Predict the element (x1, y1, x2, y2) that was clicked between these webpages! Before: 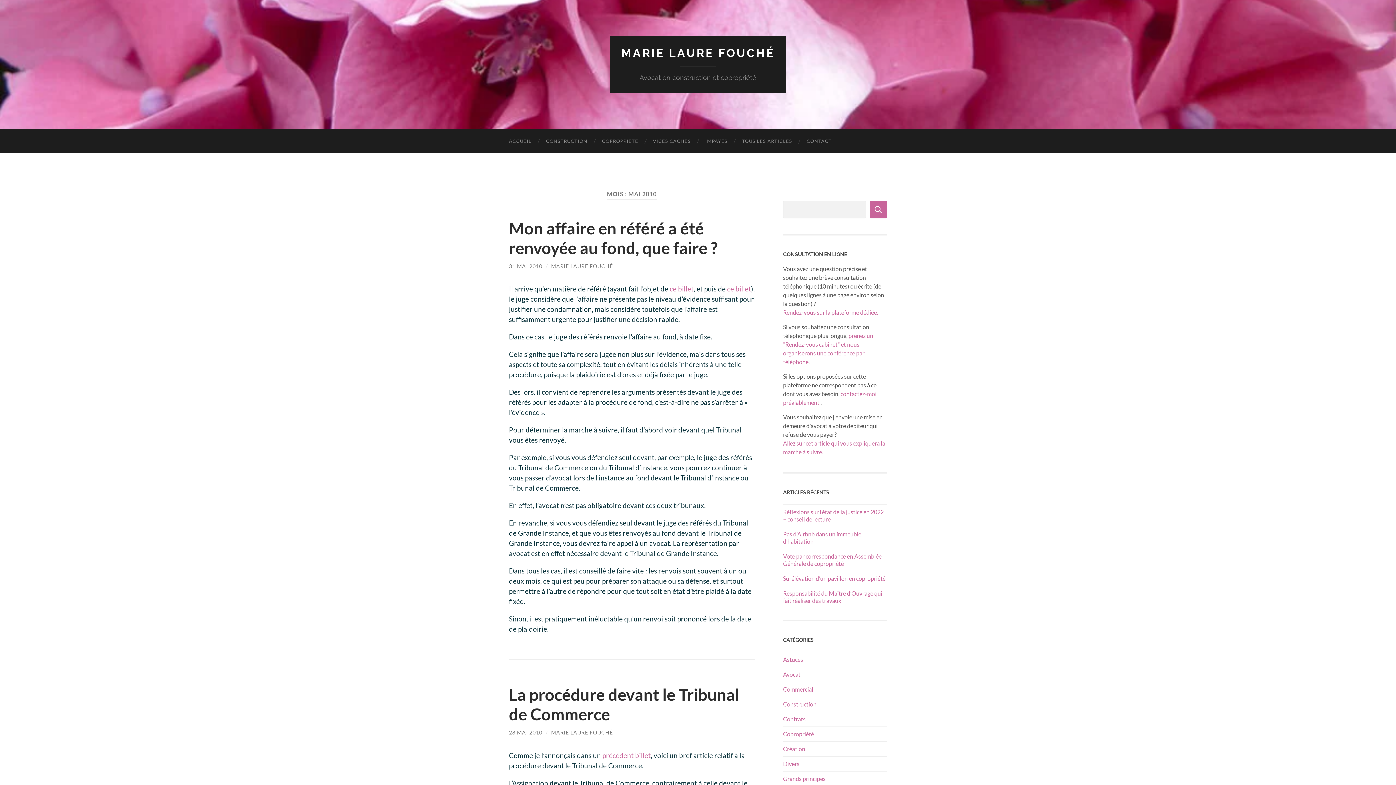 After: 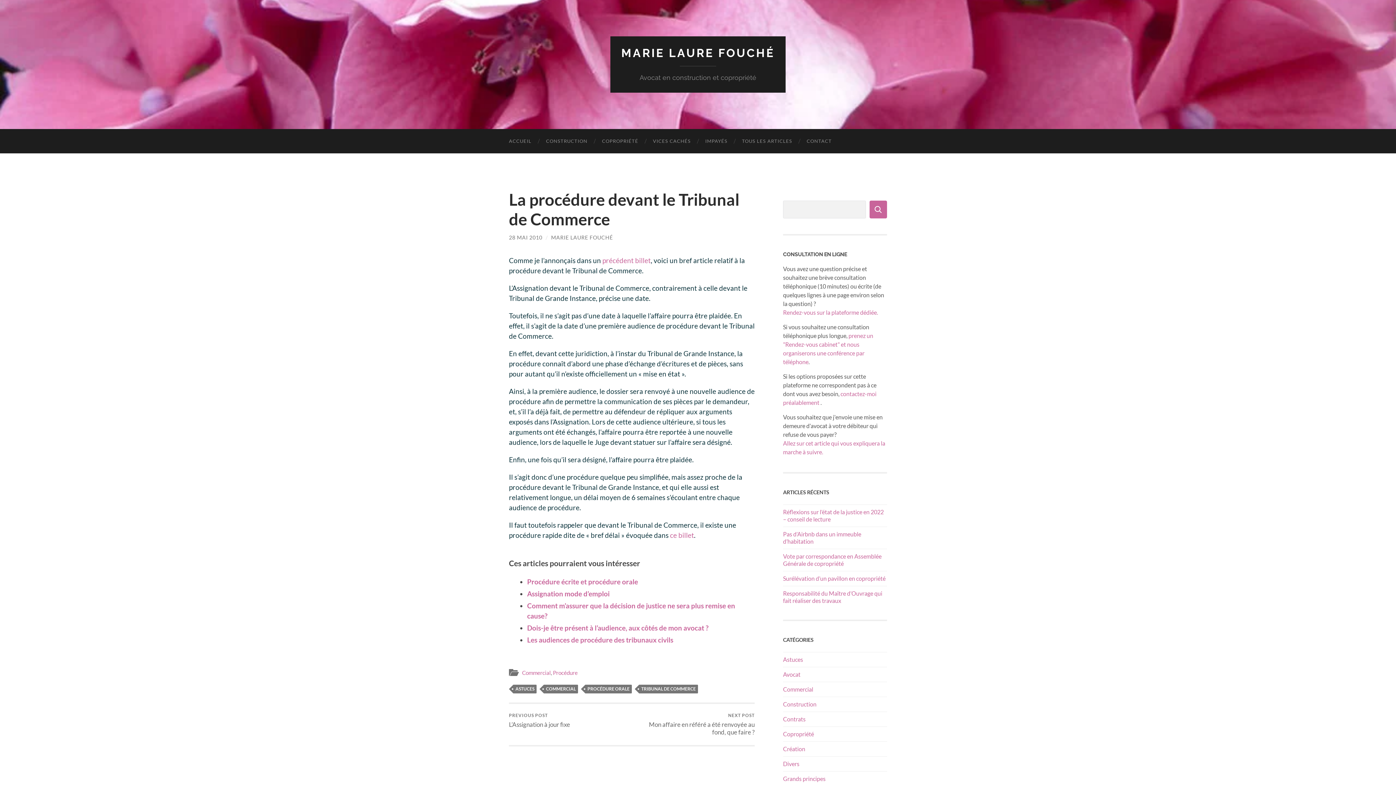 Action: bbox: (509, 729, 542, 736) label: 28 MAI 2010